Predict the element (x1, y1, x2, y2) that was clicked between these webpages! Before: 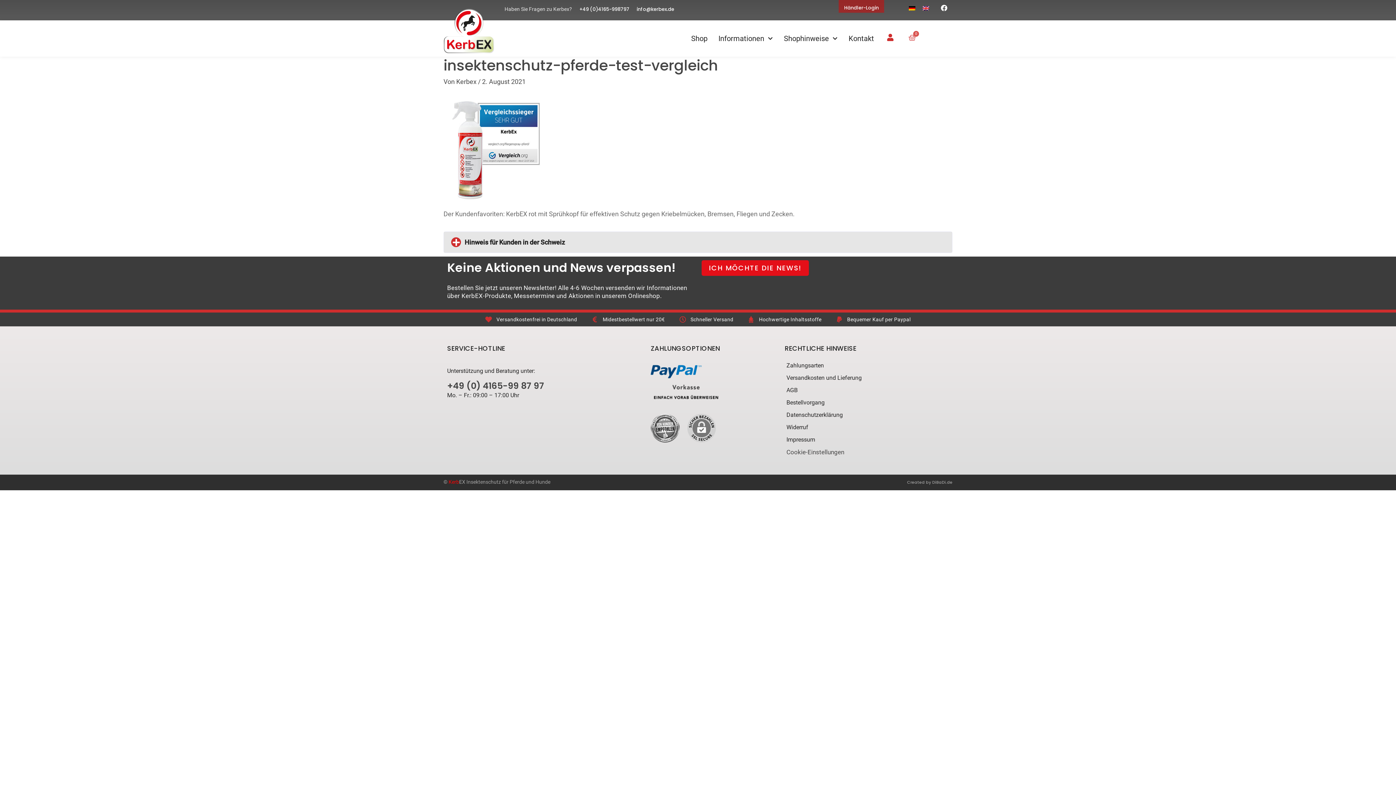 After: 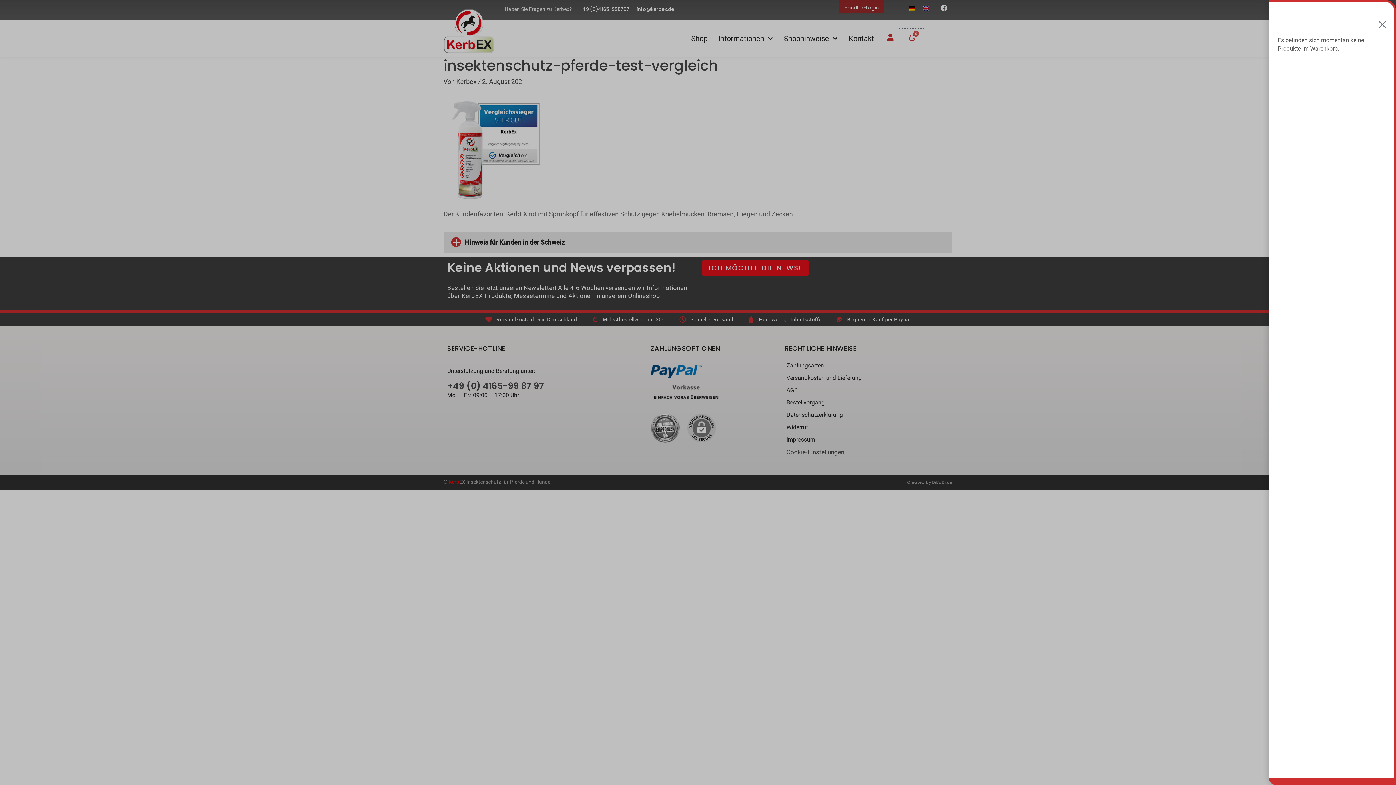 Action: bbox: (899, 28, 925, 46) label: 0
Warenkorb